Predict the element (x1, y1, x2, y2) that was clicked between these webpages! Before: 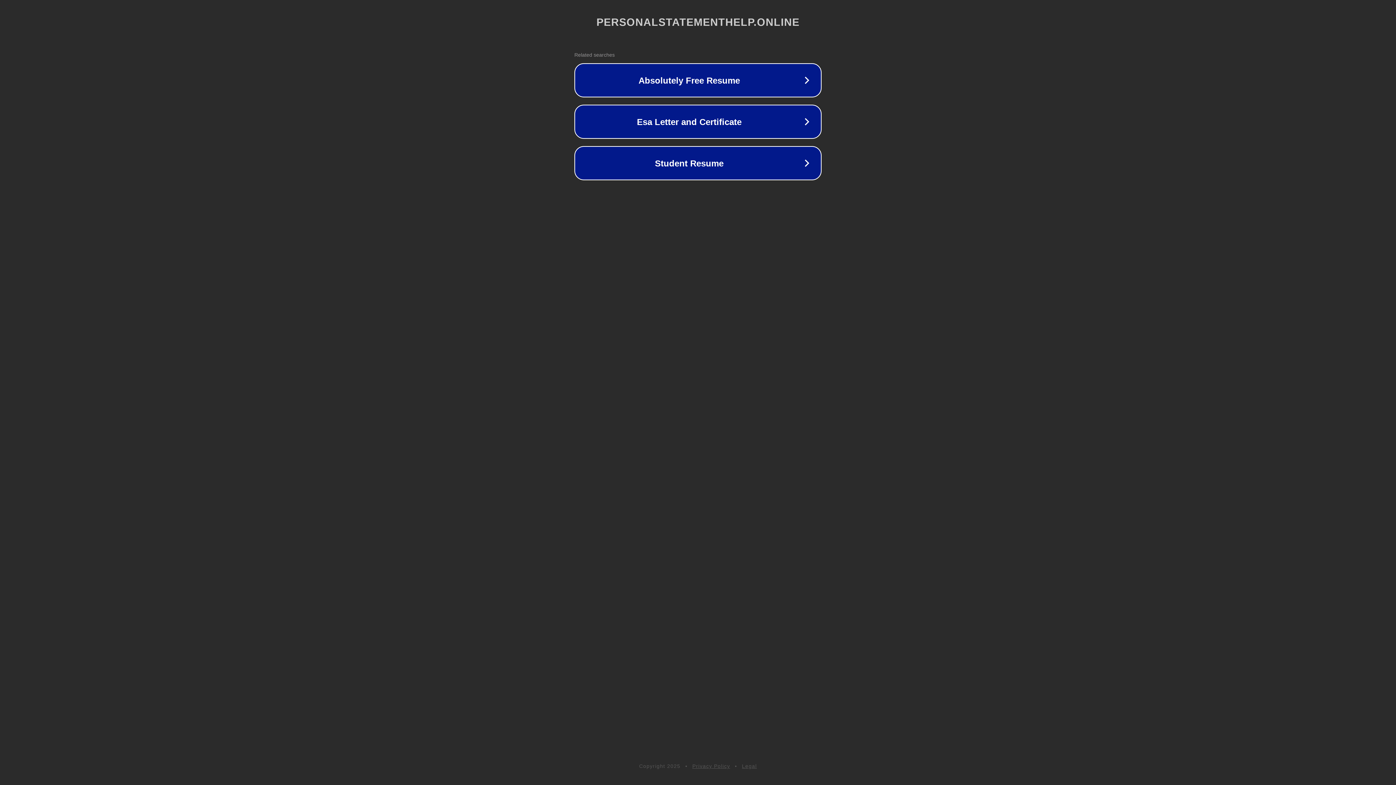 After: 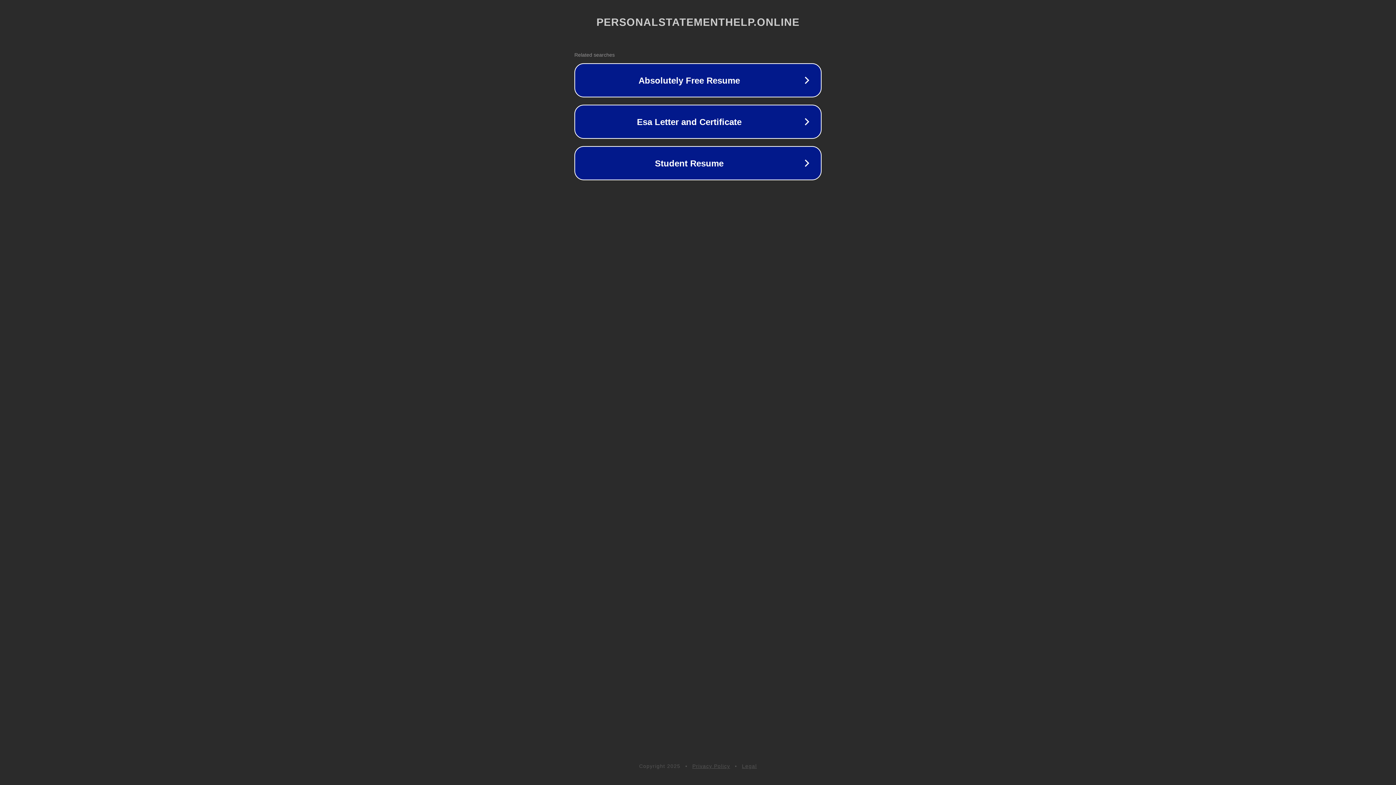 Action: label: Privacy Policy bbox: (692, 763, 730, 769)